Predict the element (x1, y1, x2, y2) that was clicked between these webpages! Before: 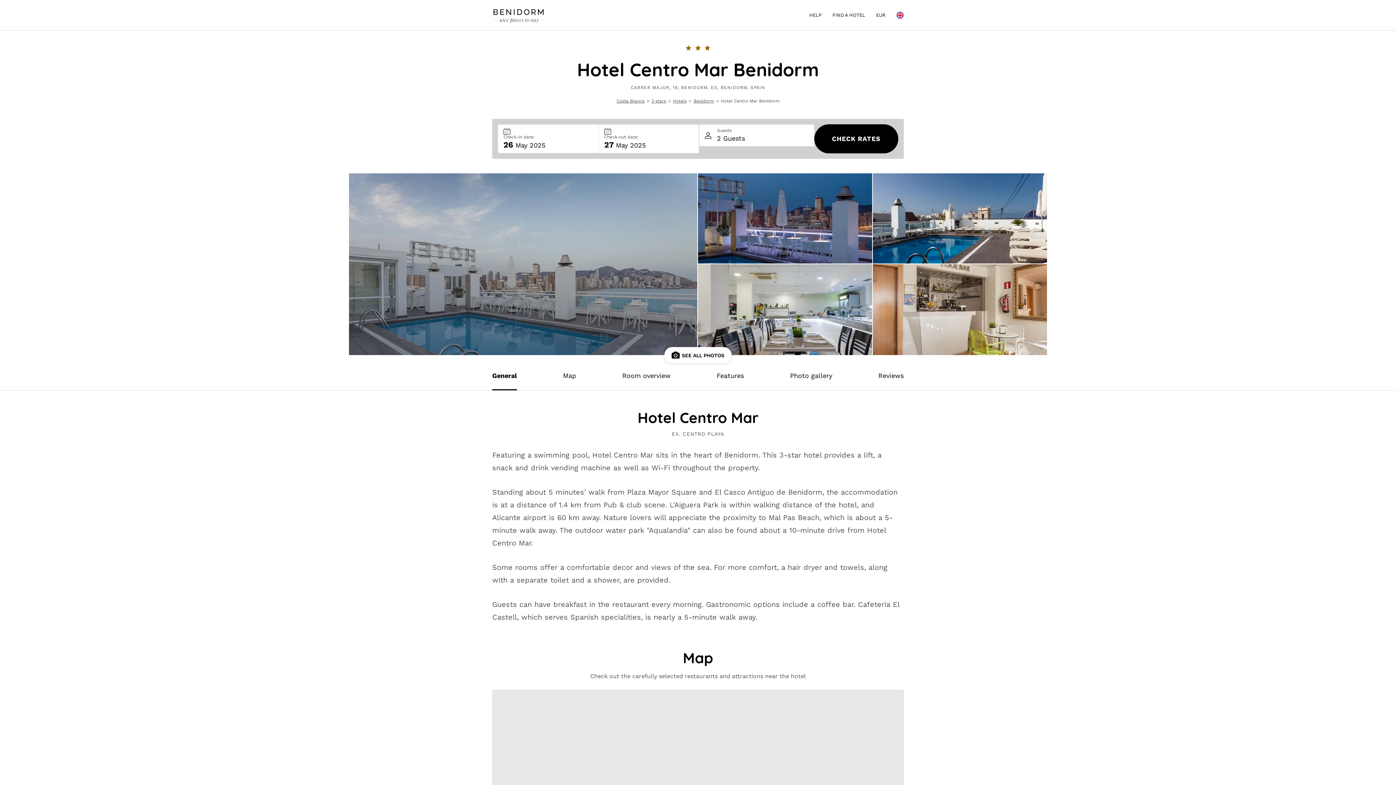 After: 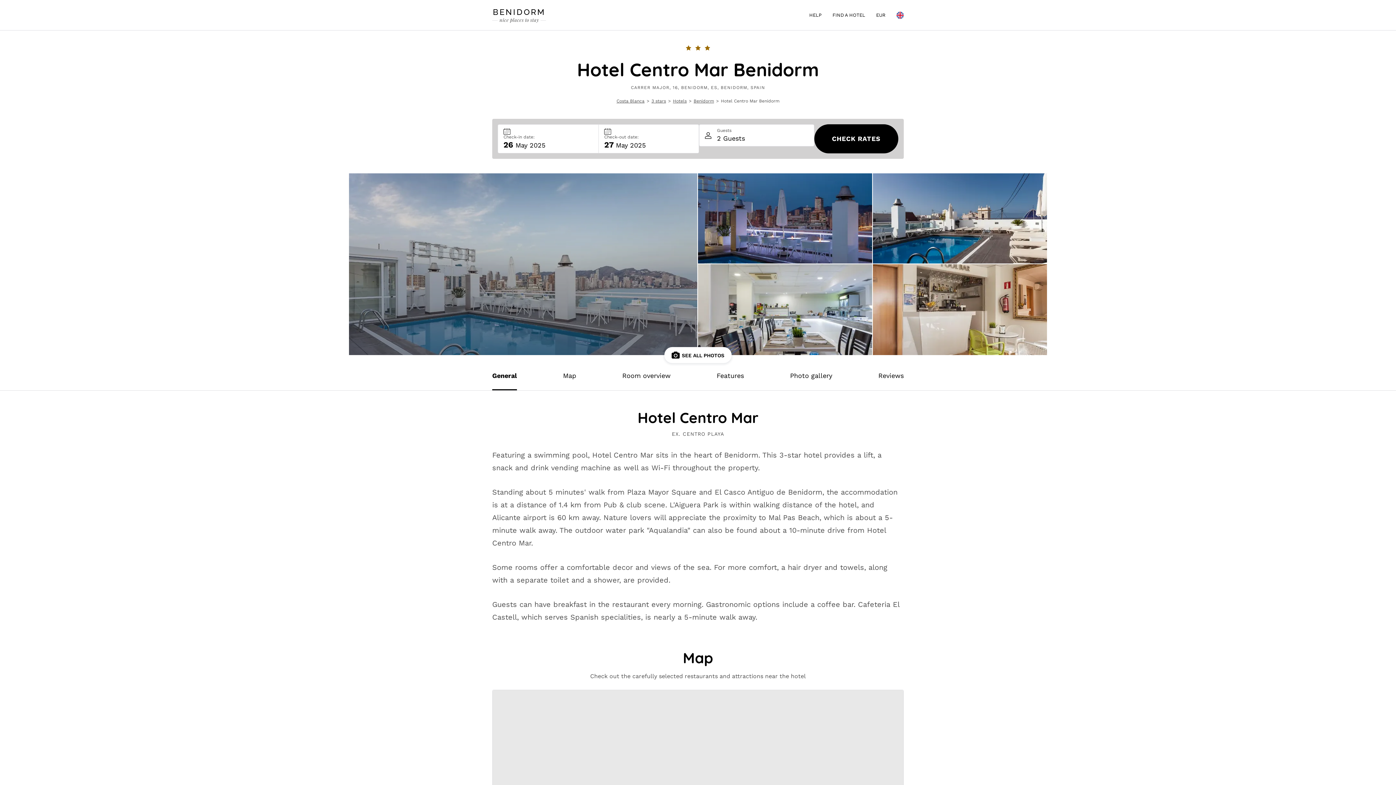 Action: bbox: (651, 97, 666, 104) label: 3 stars